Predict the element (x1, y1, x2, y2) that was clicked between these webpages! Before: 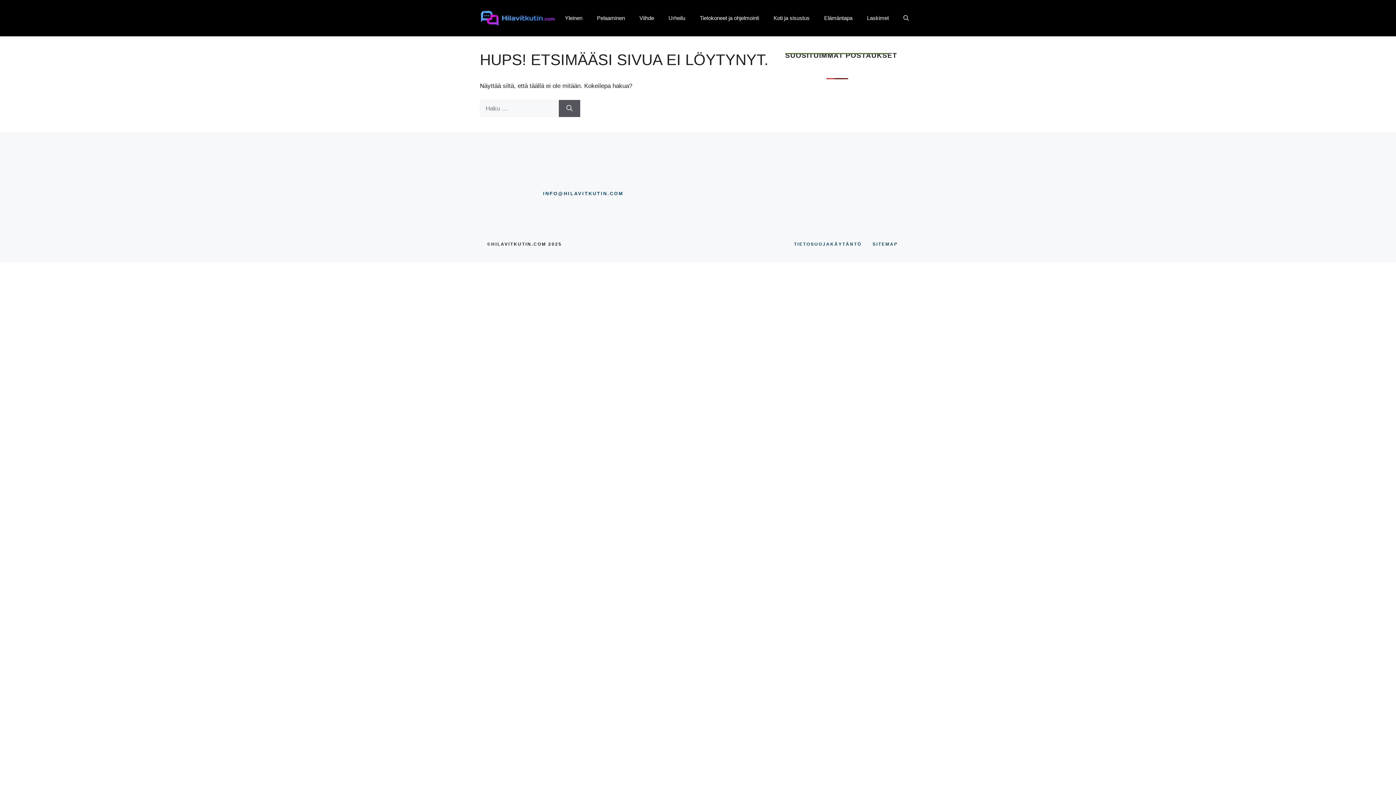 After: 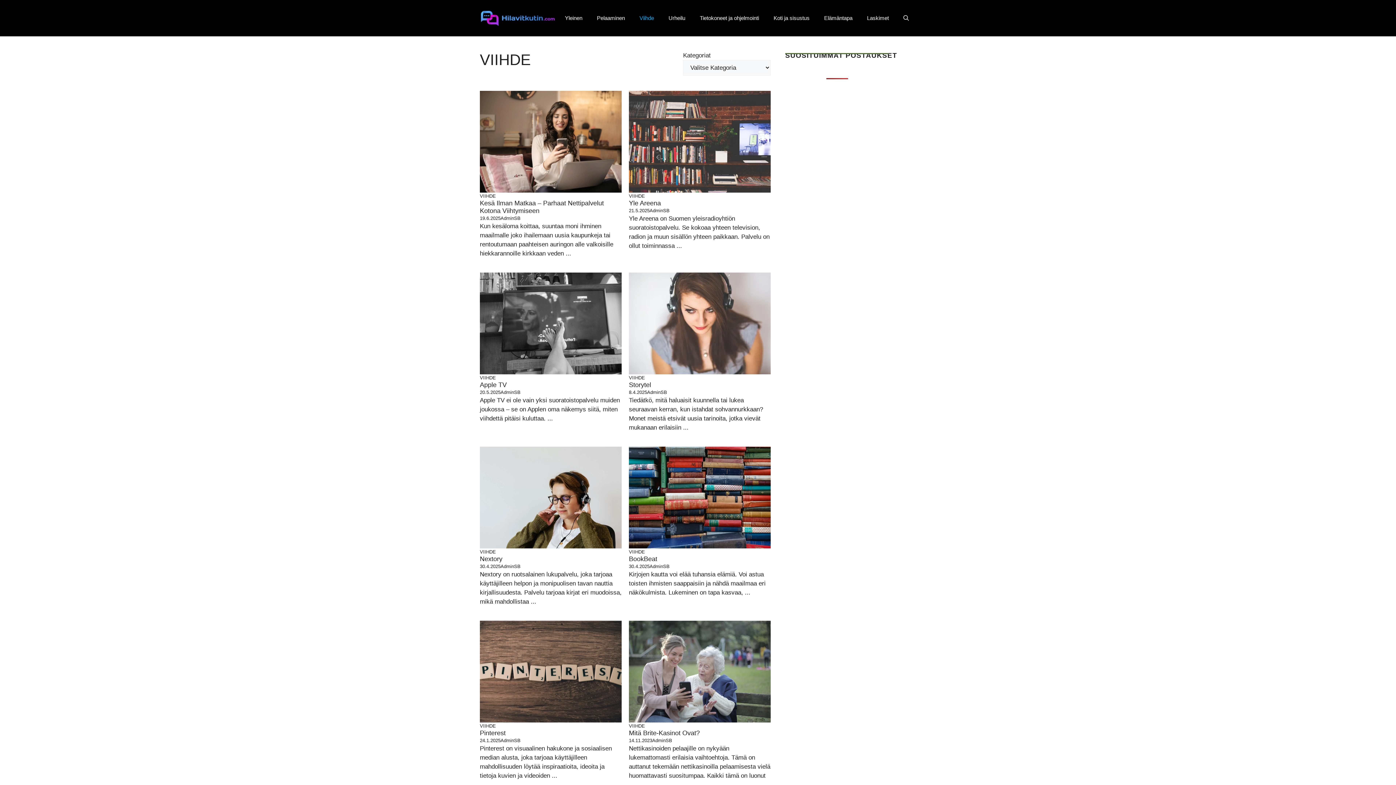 Action: bbox: (632, 7, 661, 29) label: Viihde